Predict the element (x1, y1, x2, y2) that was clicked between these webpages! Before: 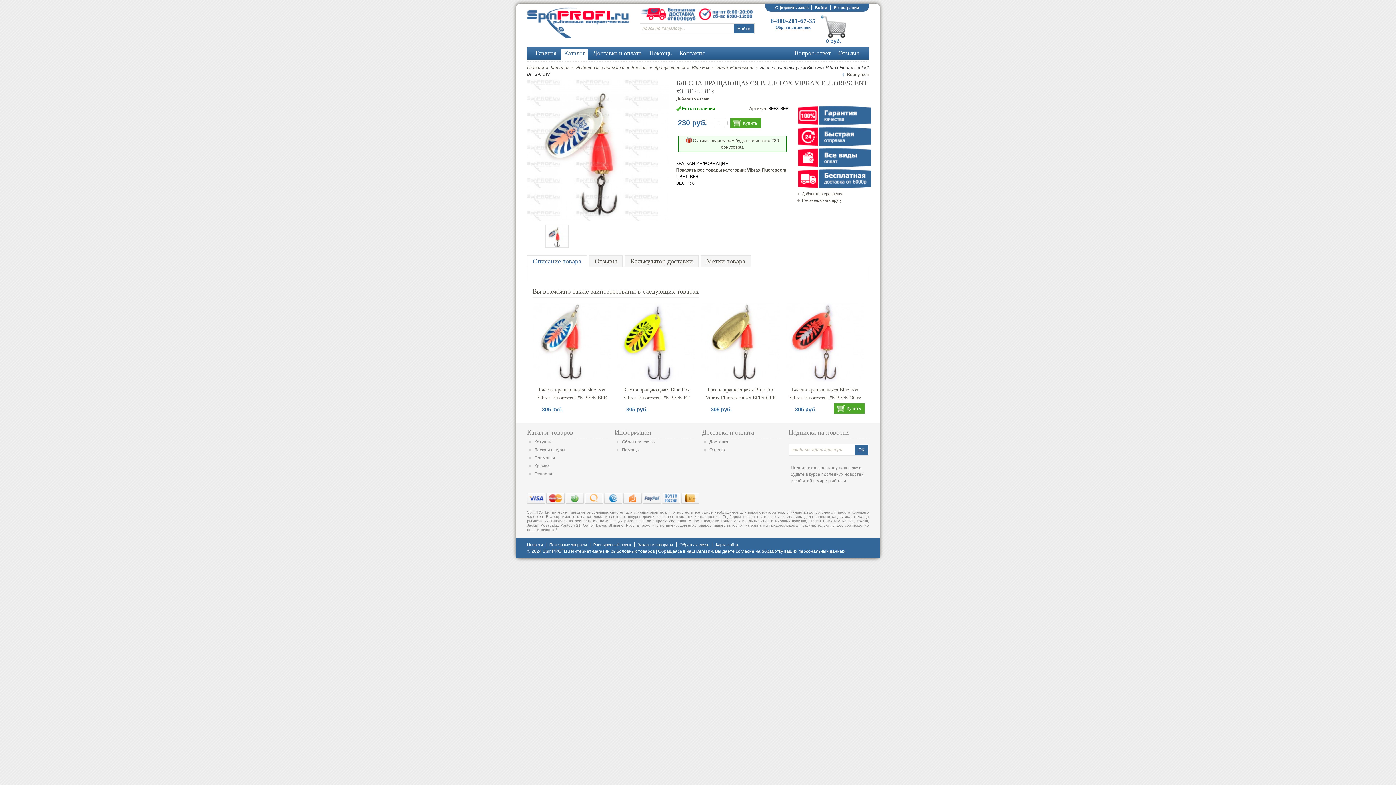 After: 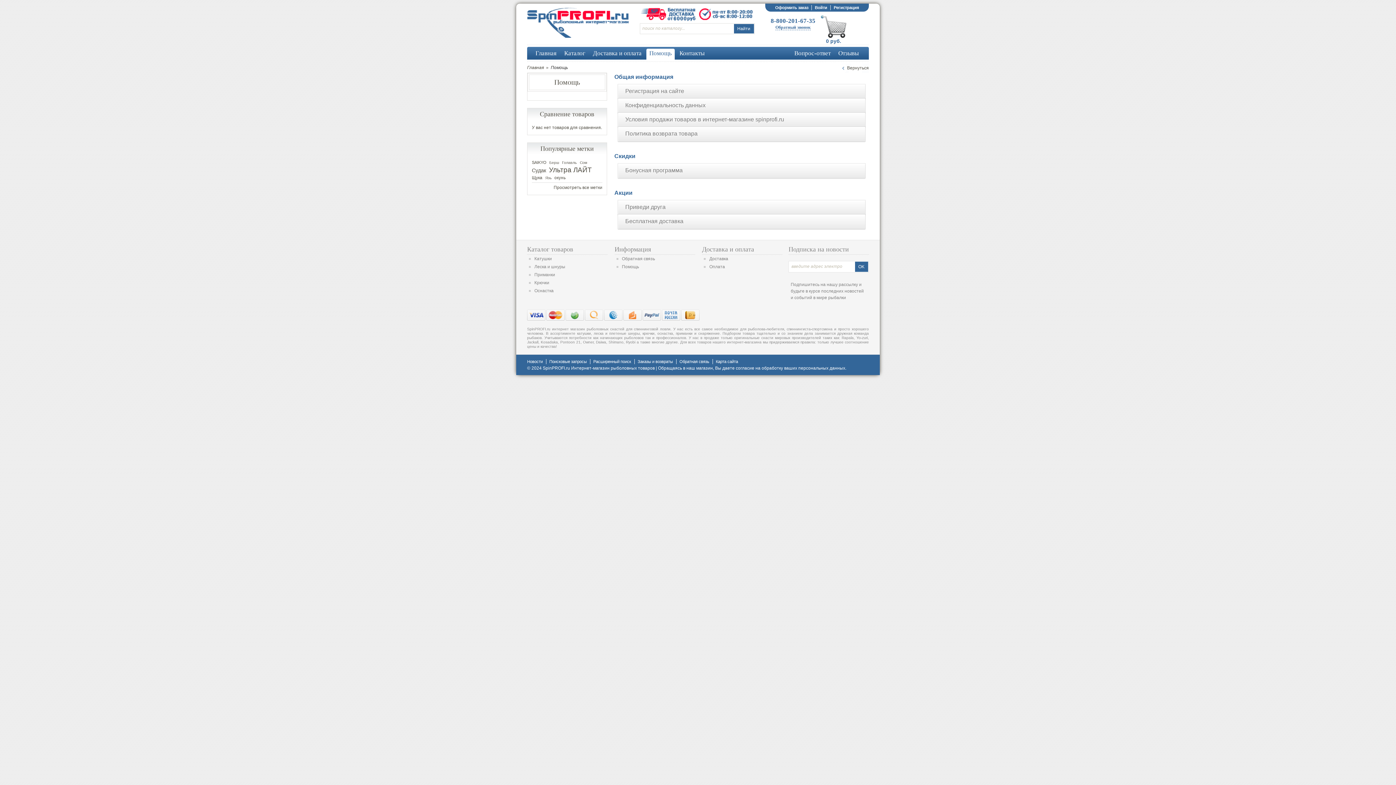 Action: bbox: (649, 50, 672, 56) label: Помощь